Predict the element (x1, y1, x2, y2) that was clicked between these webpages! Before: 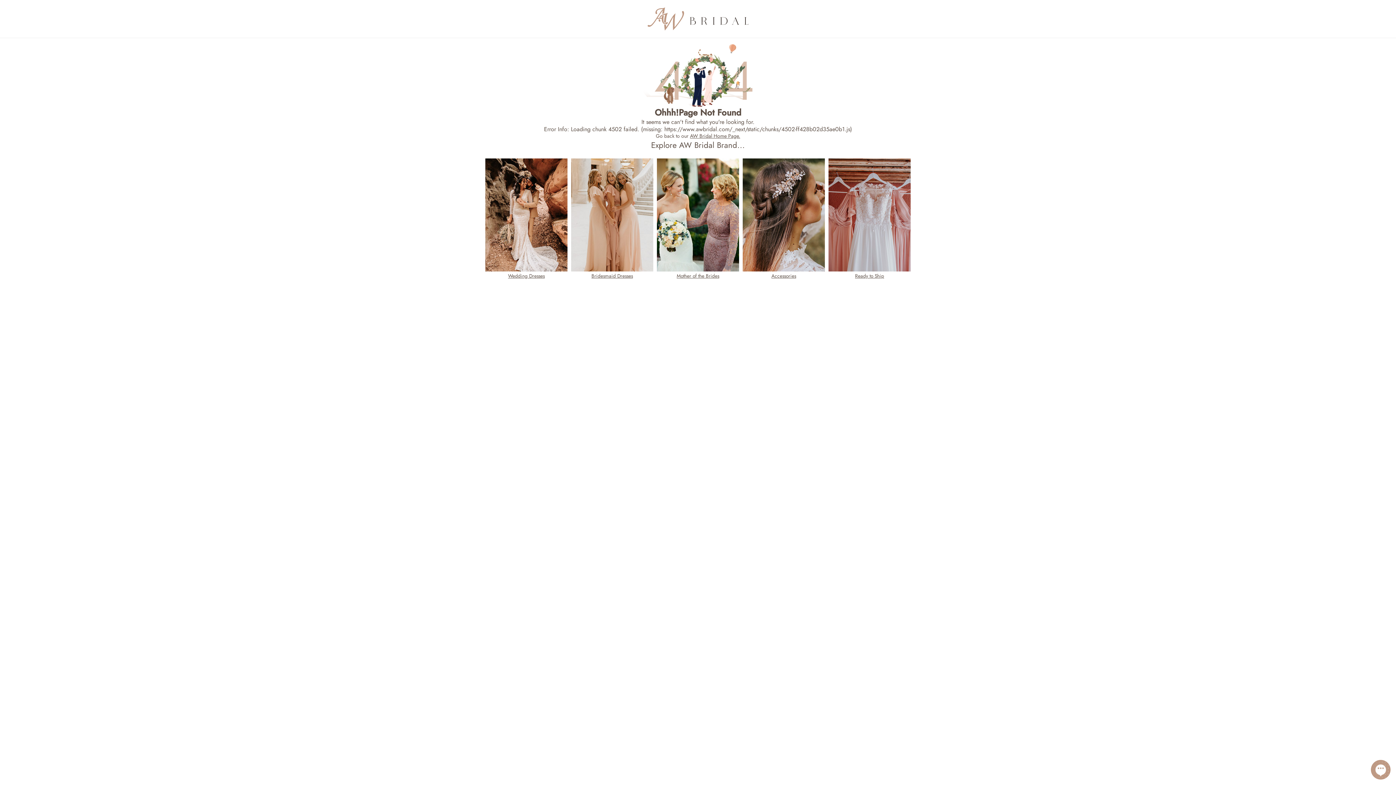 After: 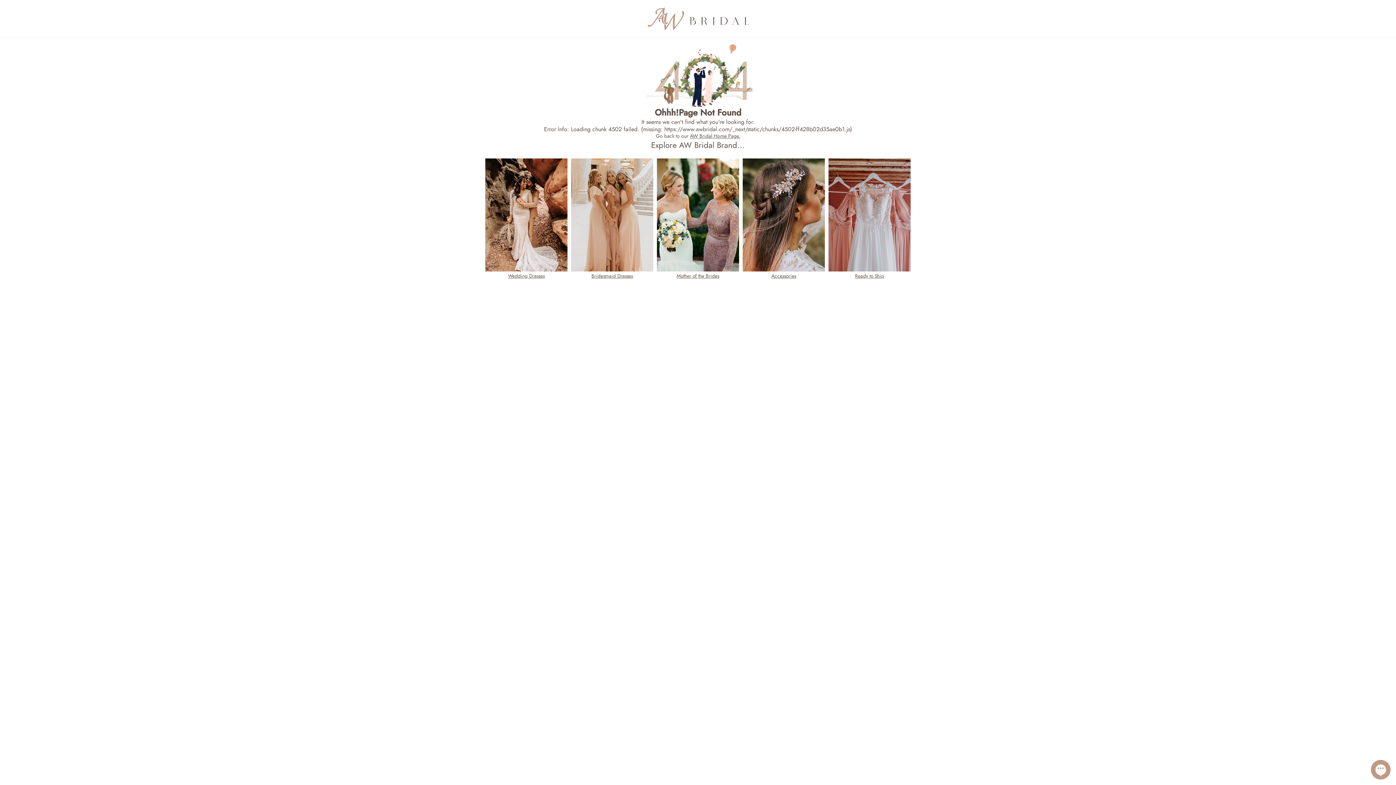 Action: label: Ready to Ship bbox: (828, 158, 910, 279)